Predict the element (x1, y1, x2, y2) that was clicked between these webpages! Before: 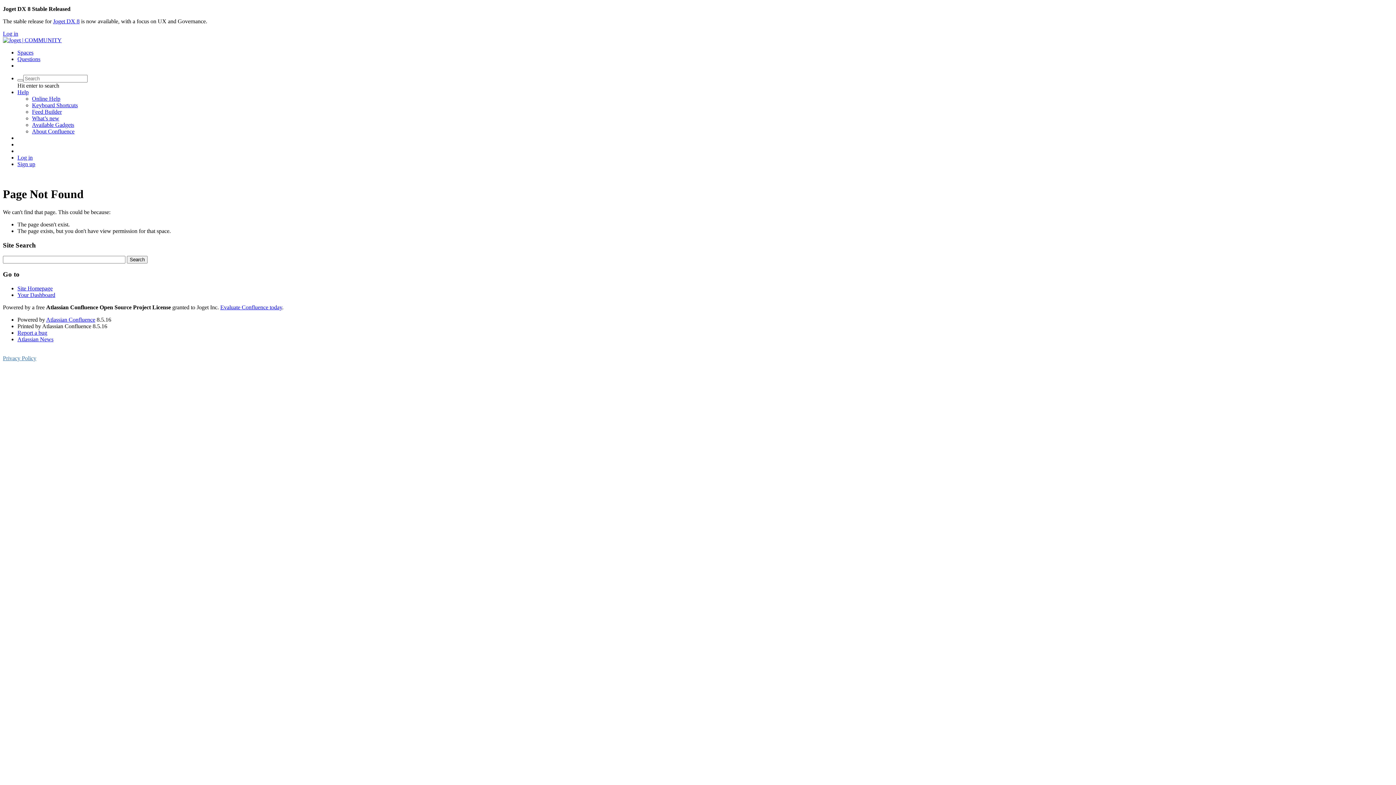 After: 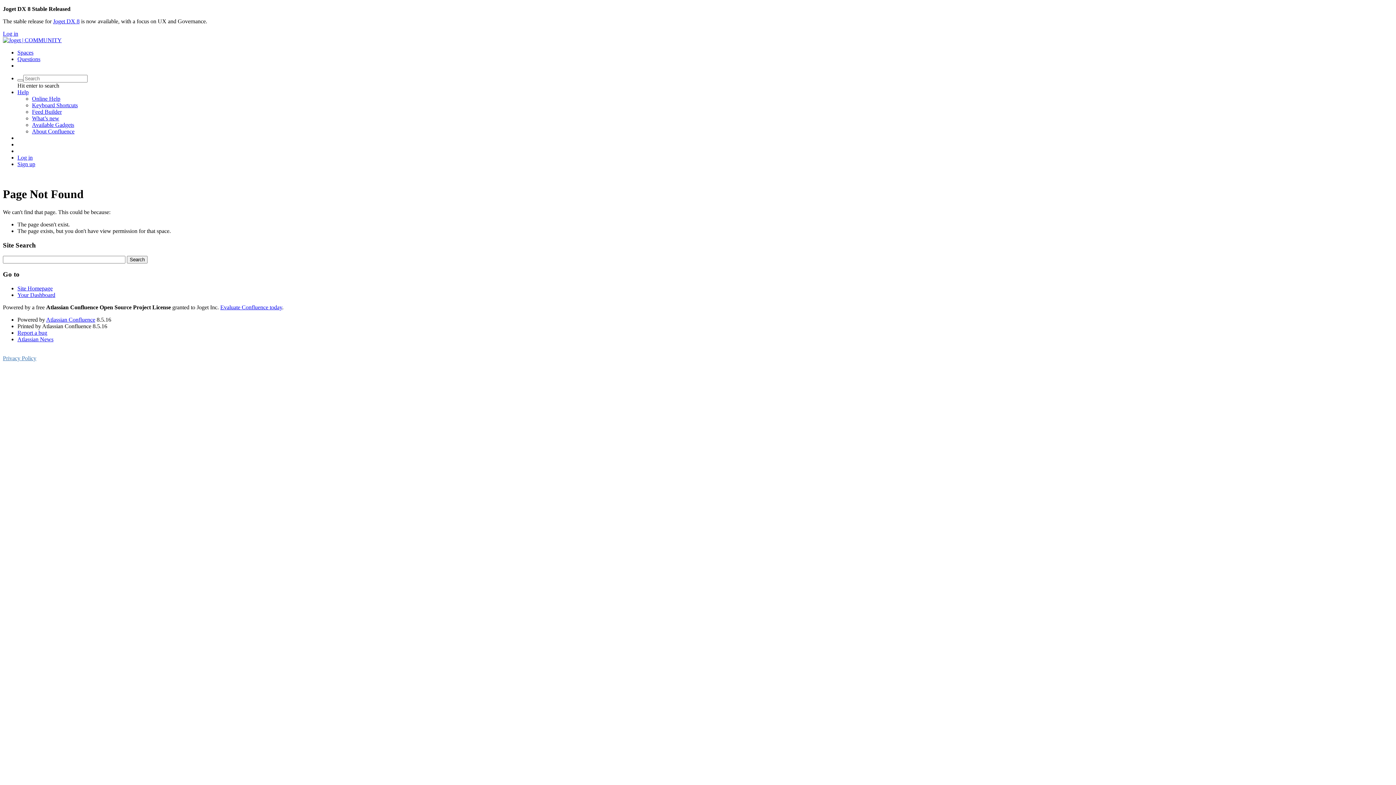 Action: bbox: (2, 30, 18, 36) label: Log in